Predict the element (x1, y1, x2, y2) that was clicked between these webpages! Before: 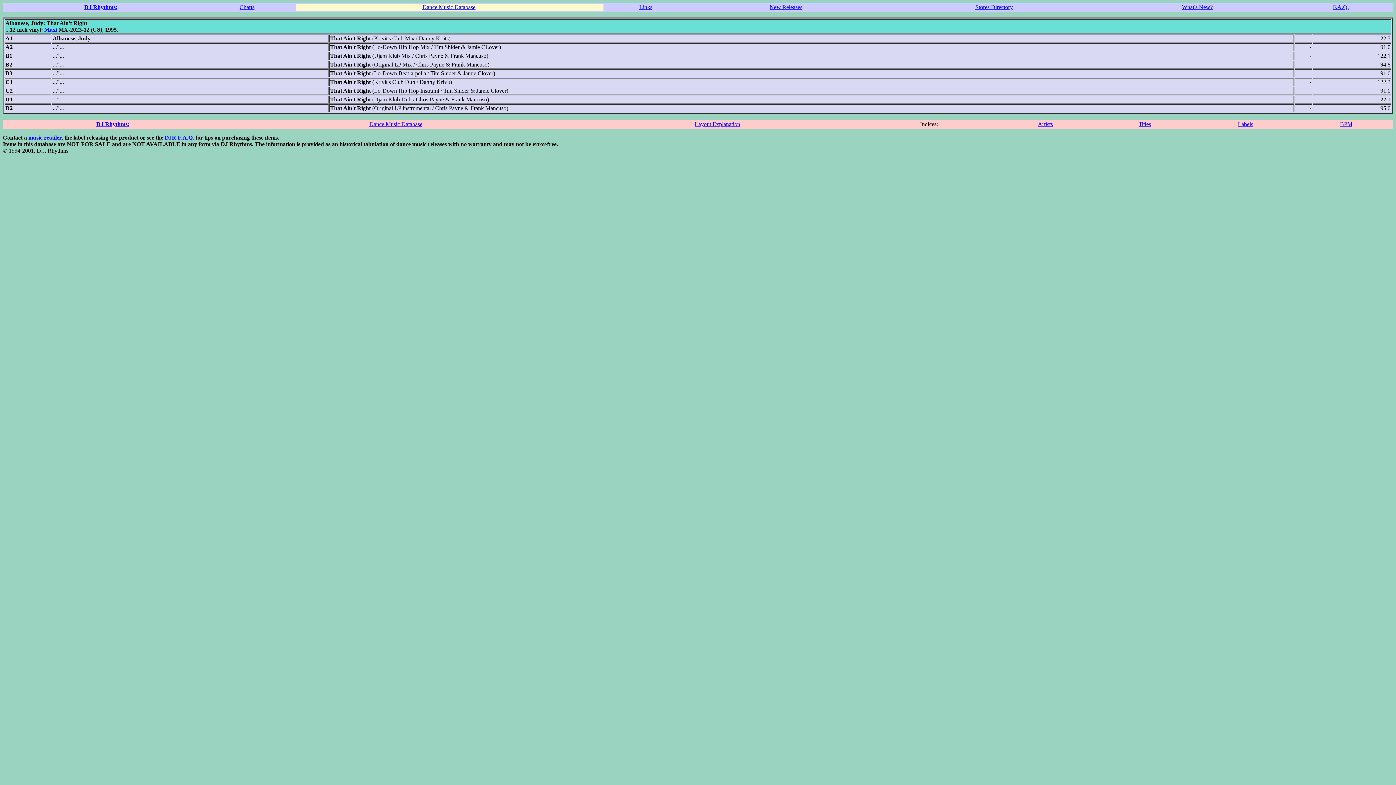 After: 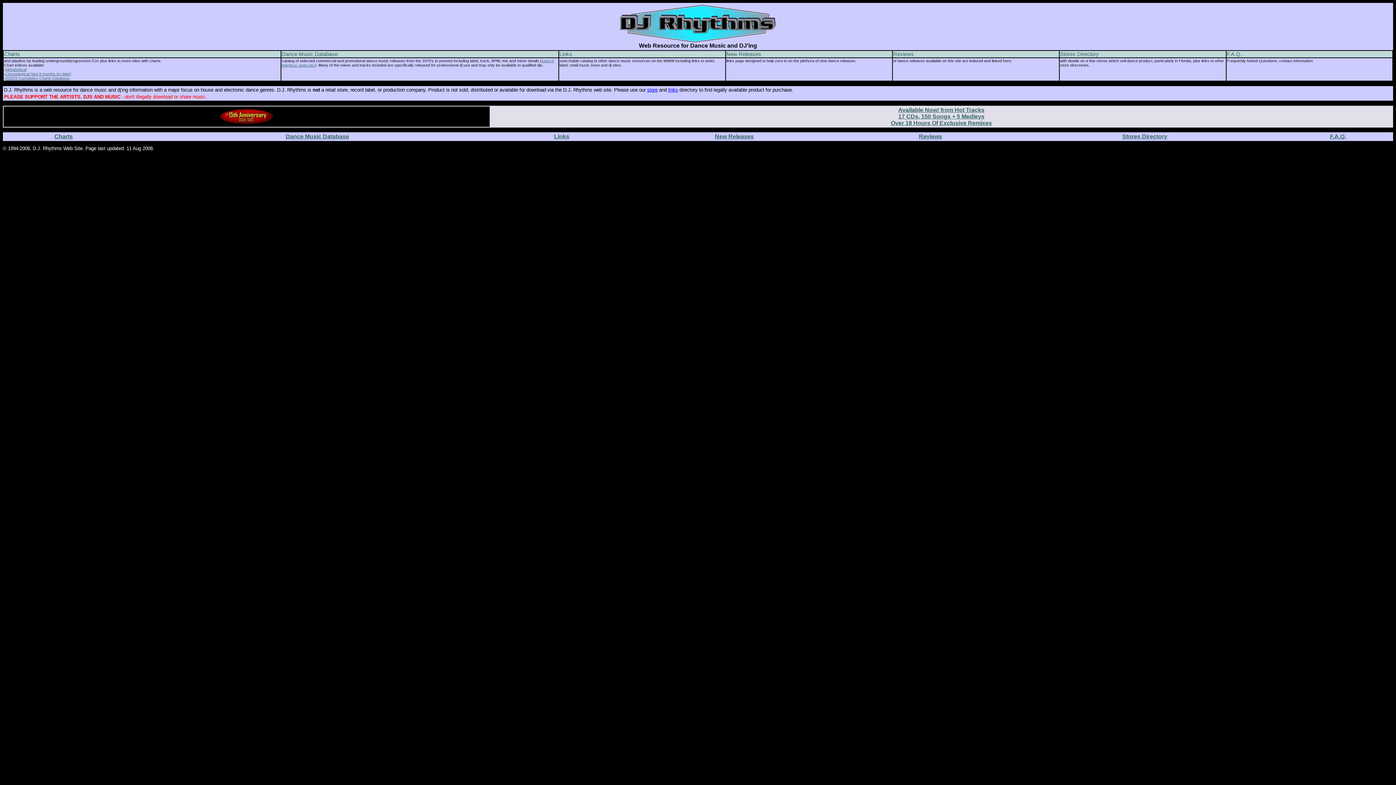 Action: label: DJ Rhythms: bbox: (84, 4, 117, 10)